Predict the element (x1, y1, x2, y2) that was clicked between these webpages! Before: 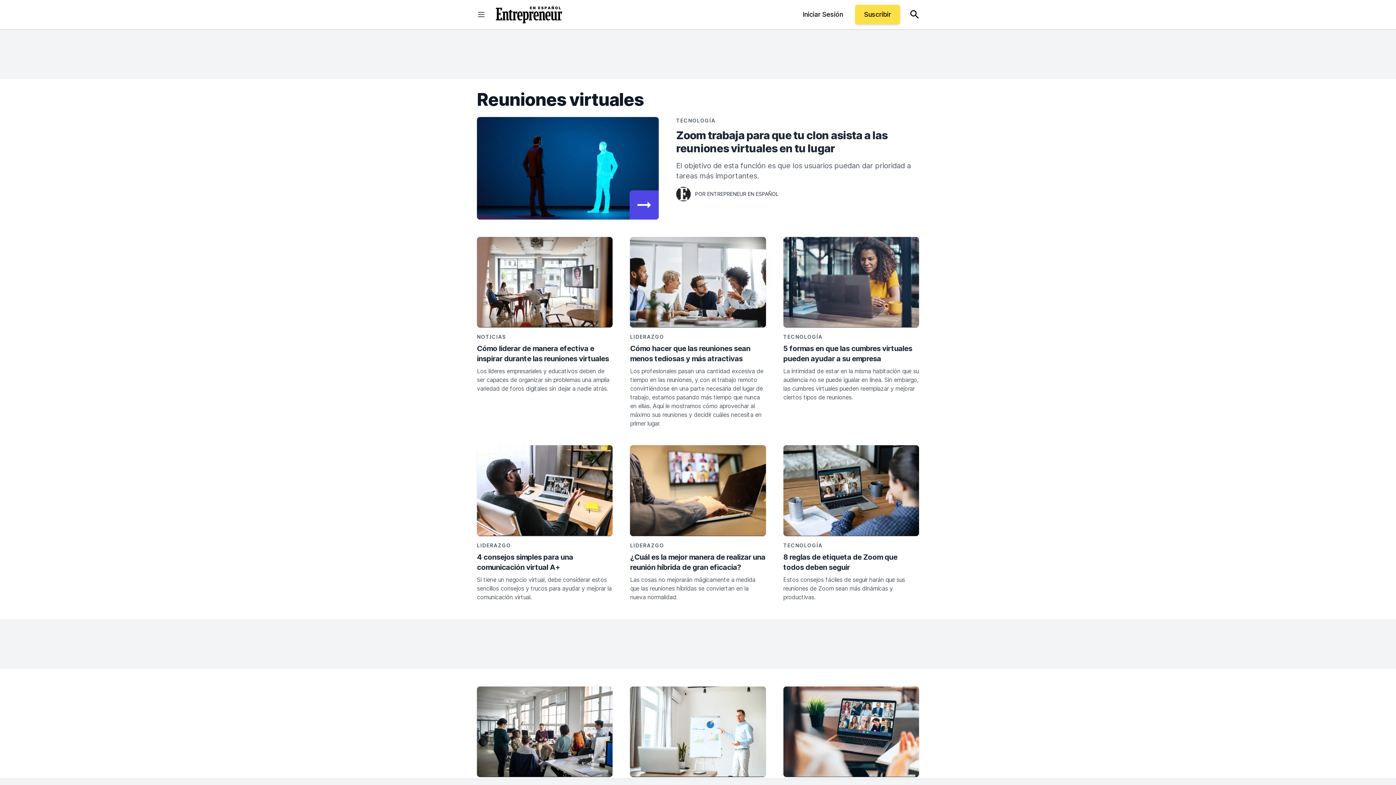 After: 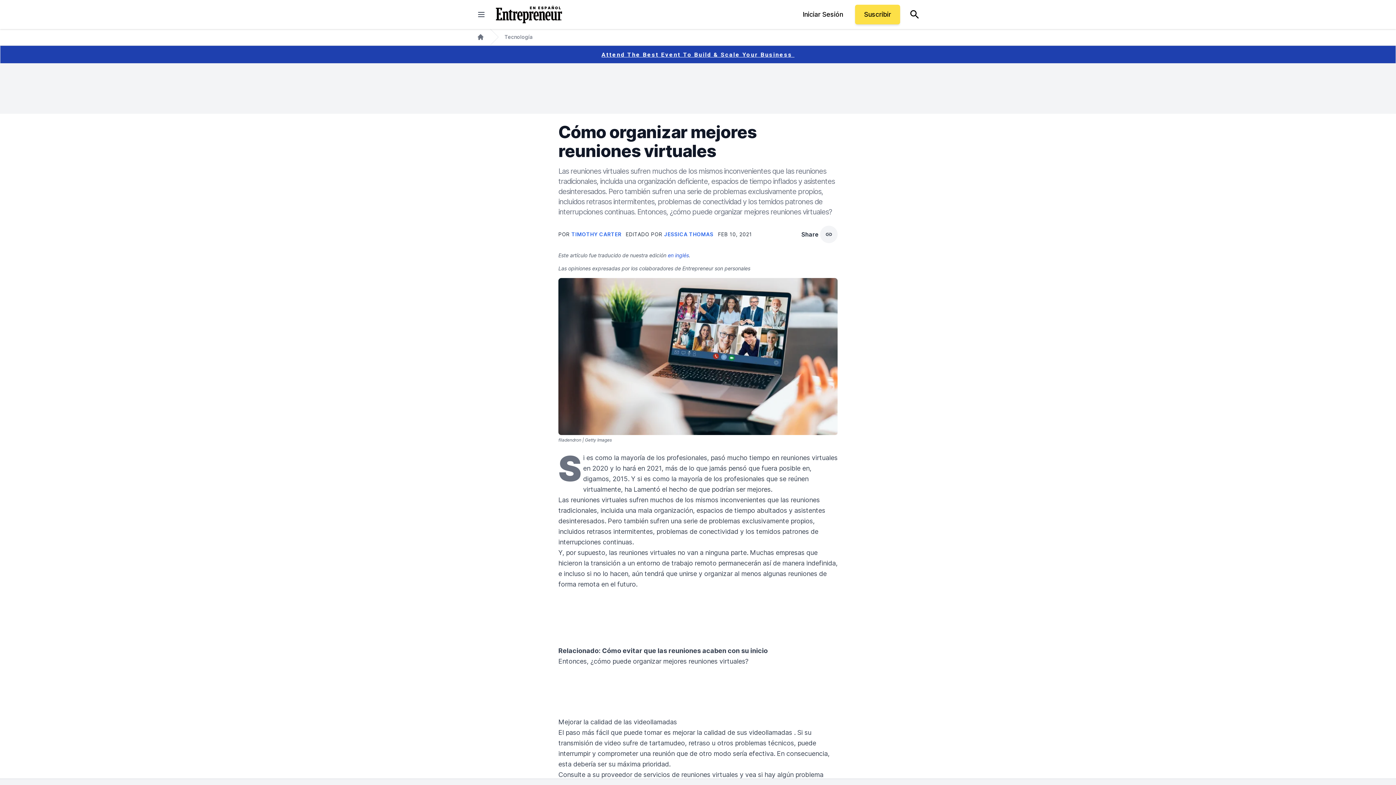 Action: bbox: (783, 686, 919, 777)